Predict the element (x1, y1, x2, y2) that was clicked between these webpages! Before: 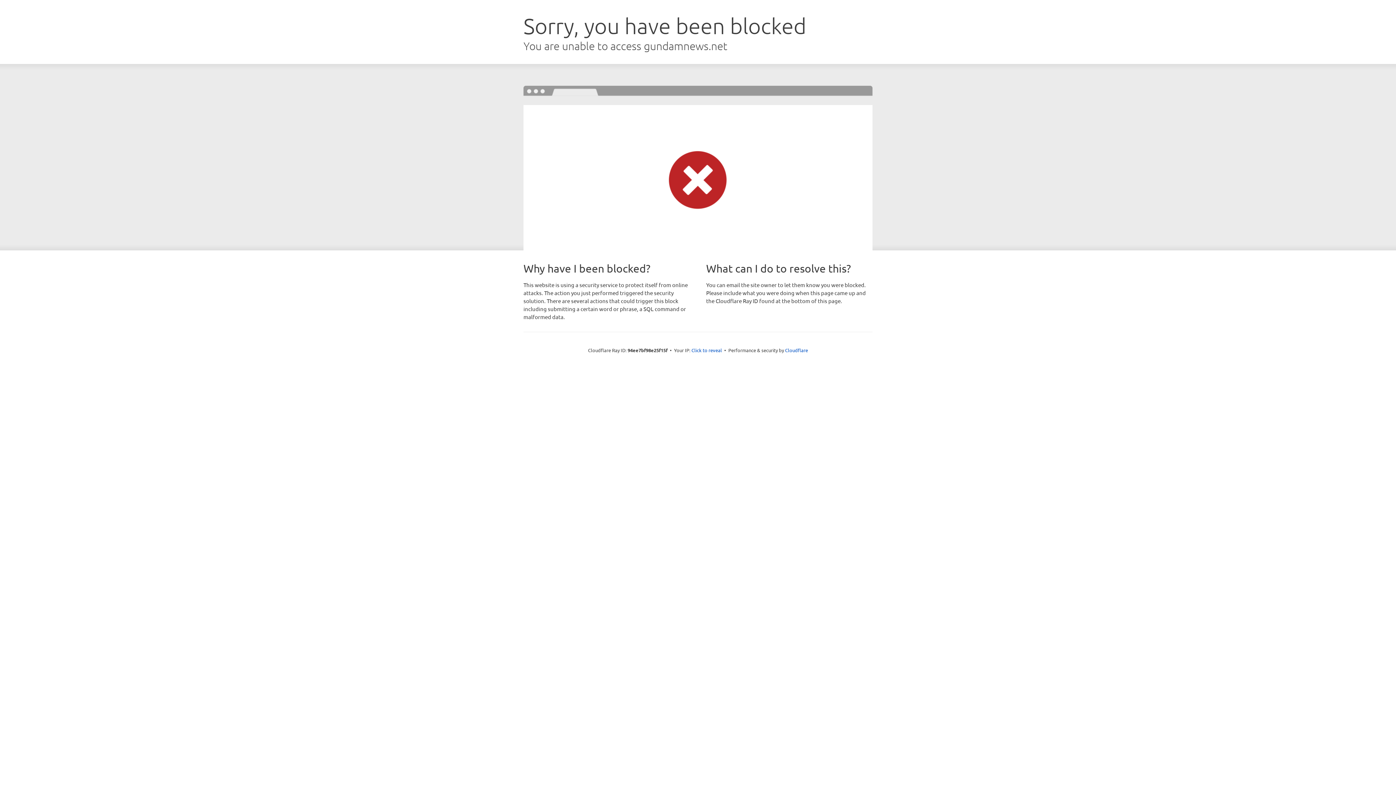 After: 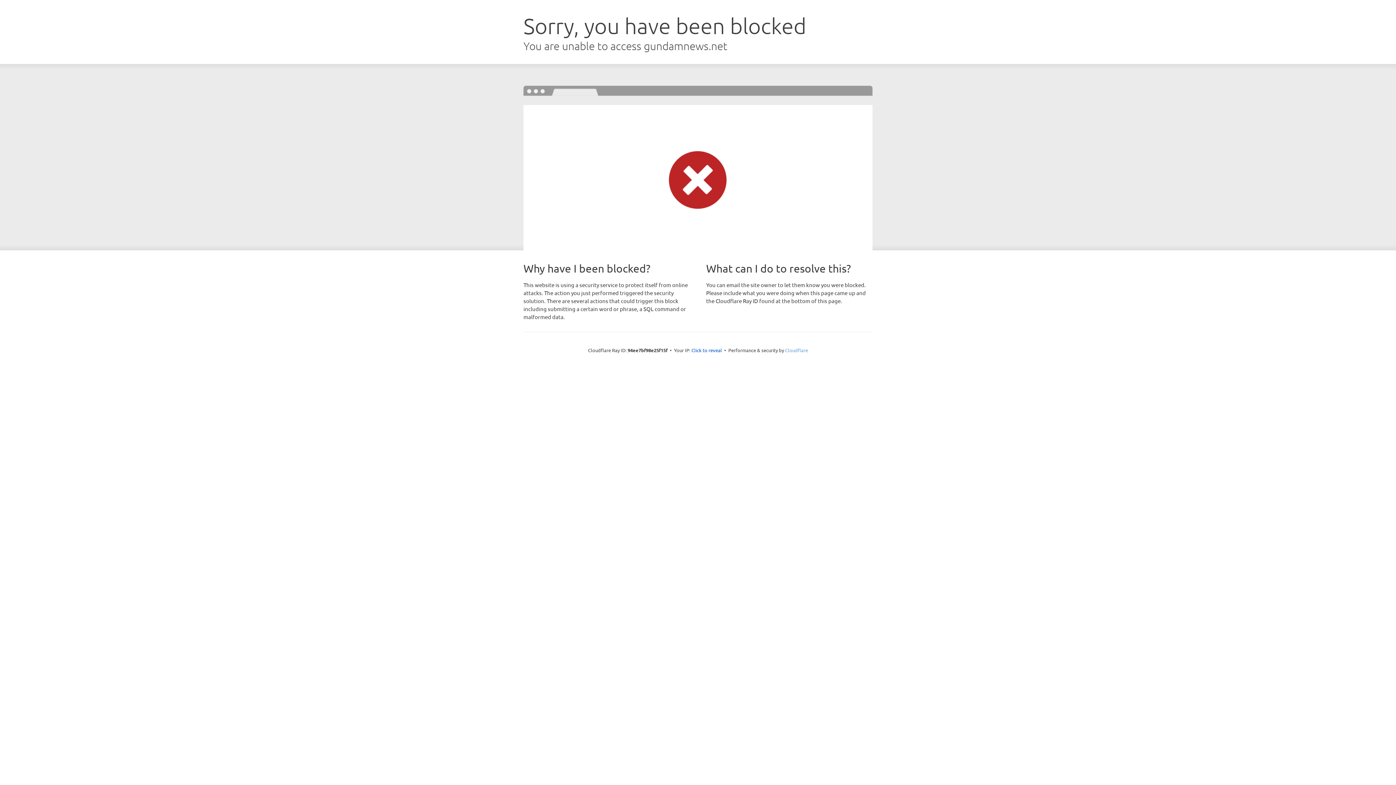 Action: bbox: (785, 347, 808, 353) label: Cloudflare